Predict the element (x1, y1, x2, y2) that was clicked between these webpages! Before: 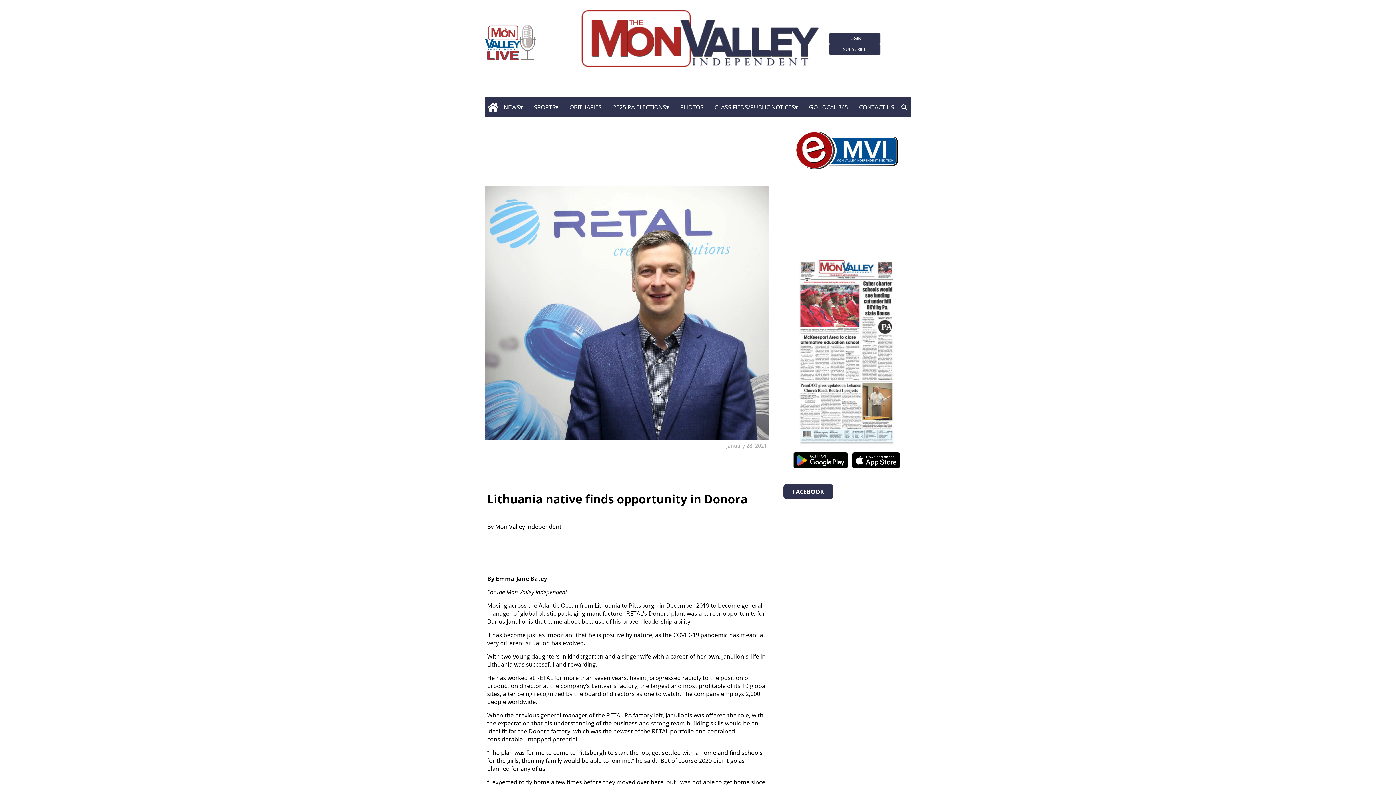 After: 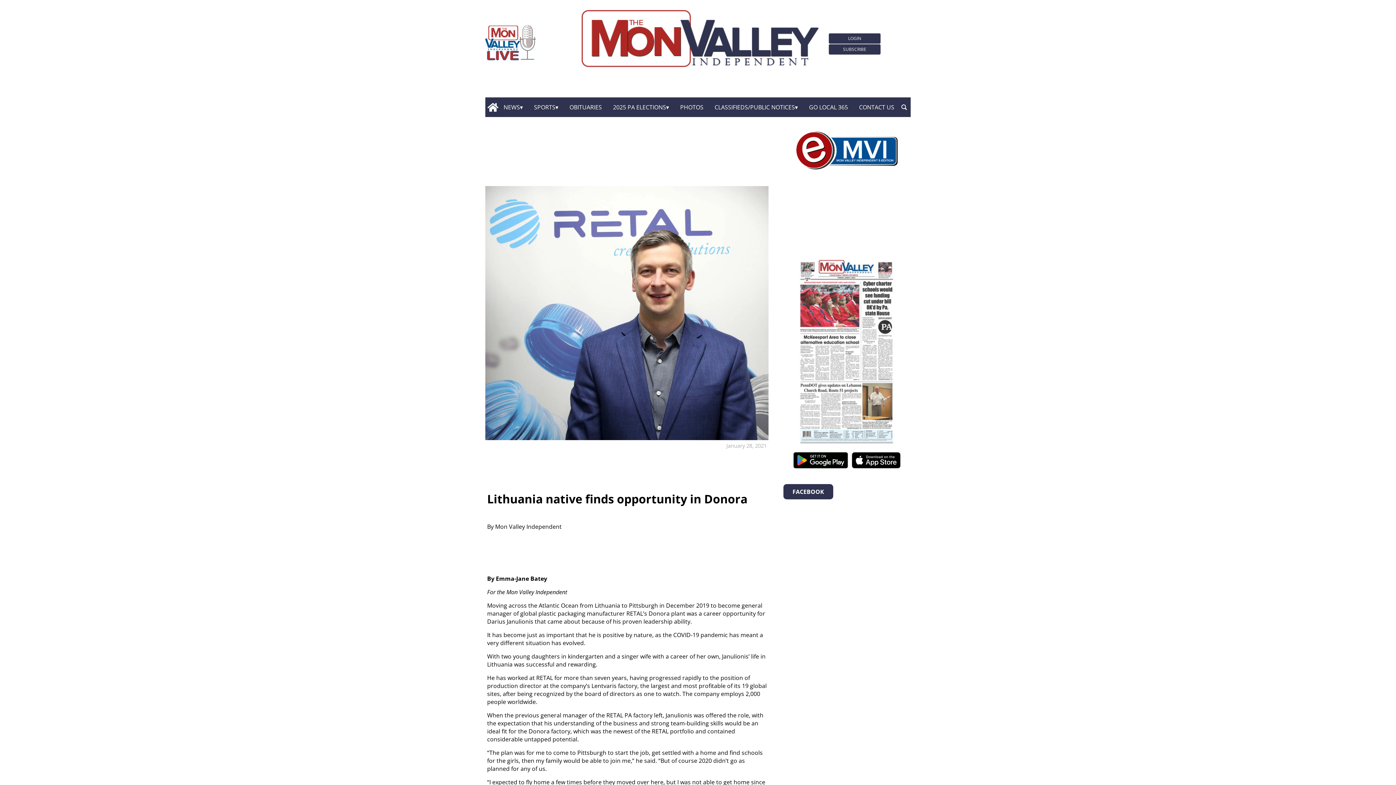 Action: bbox: (799, 259, 894, 447)